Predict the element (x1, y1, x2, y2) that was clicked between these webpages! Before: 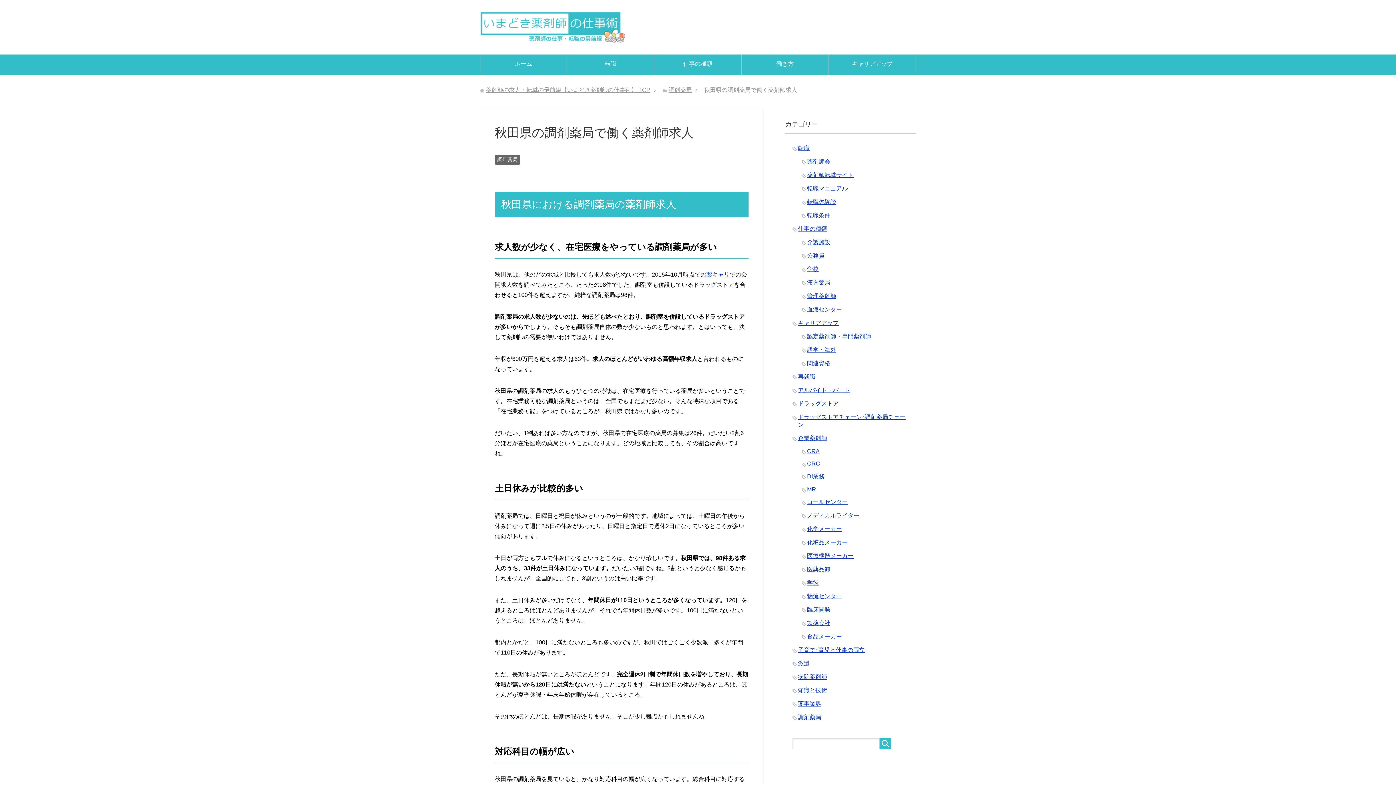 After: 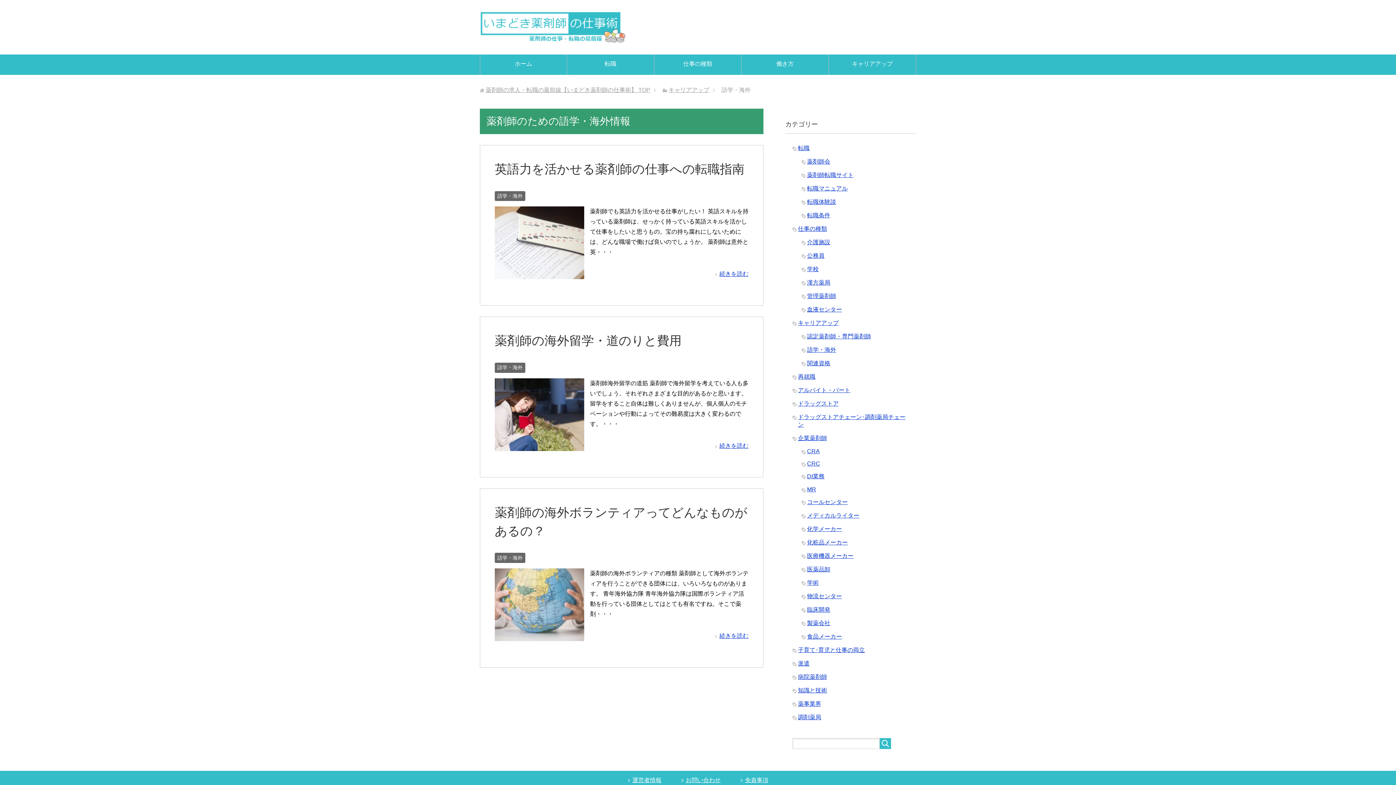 Action: bbox: (807, 346, 836, 353) label: 語学・海外